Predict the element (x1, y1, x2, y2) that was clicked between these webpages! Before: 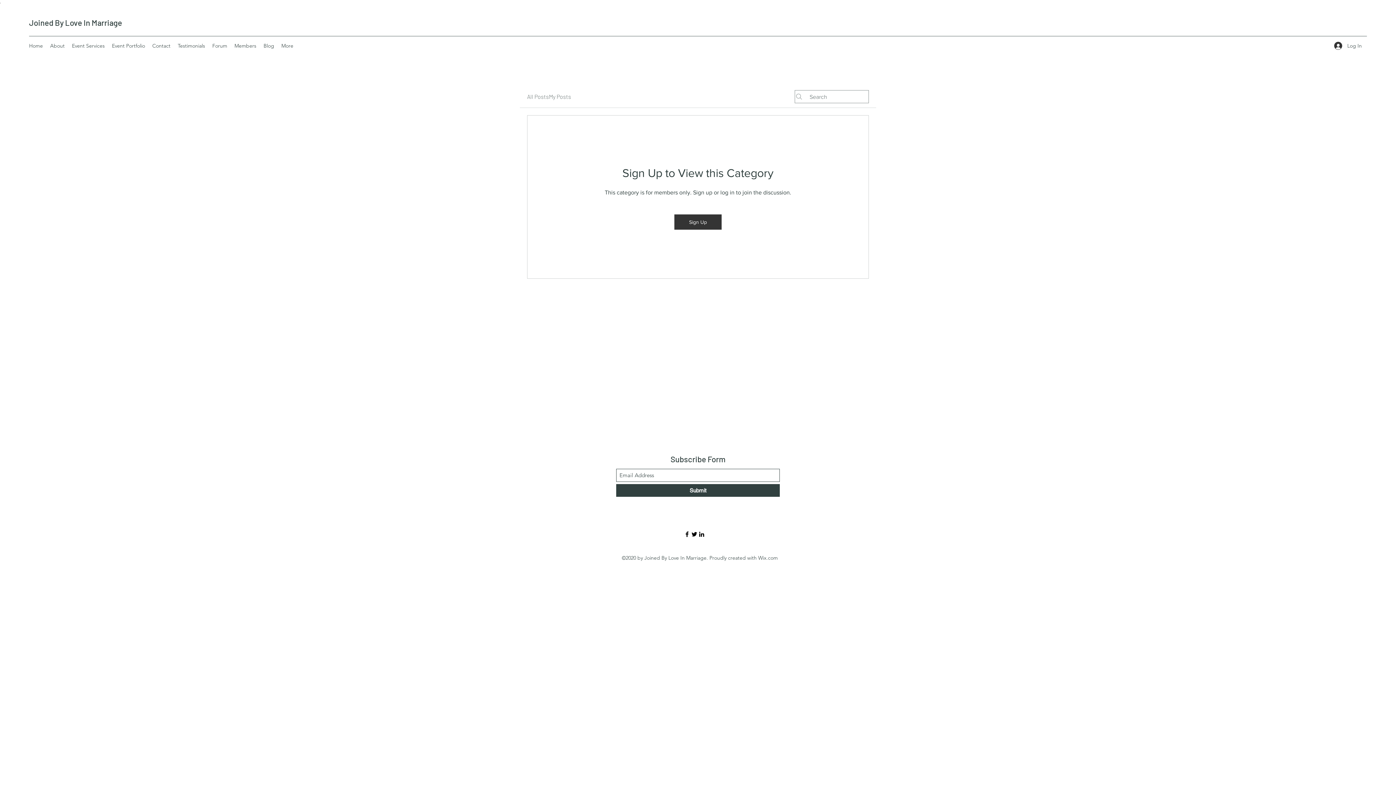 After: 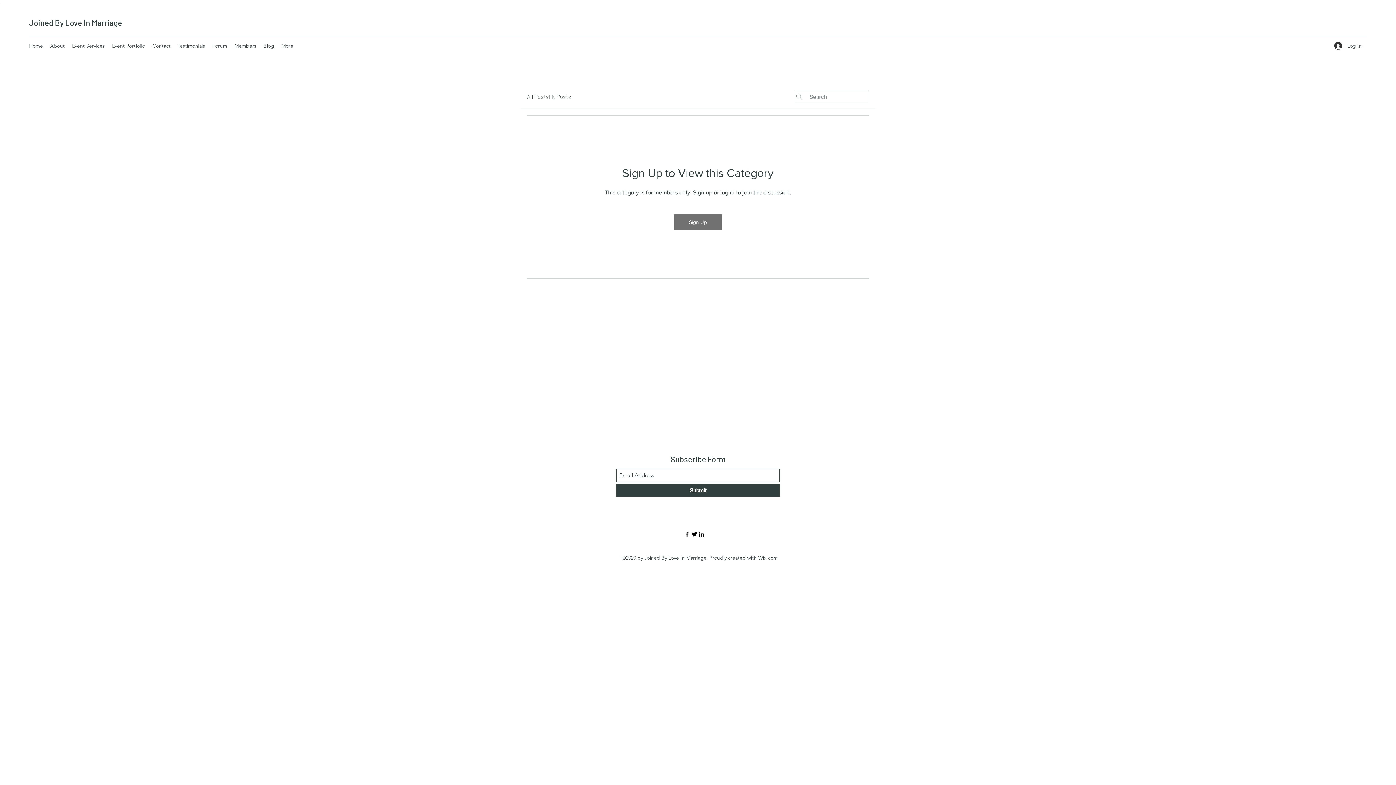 Action: bbox: (674, 214, 721, 229) label: Sign Up